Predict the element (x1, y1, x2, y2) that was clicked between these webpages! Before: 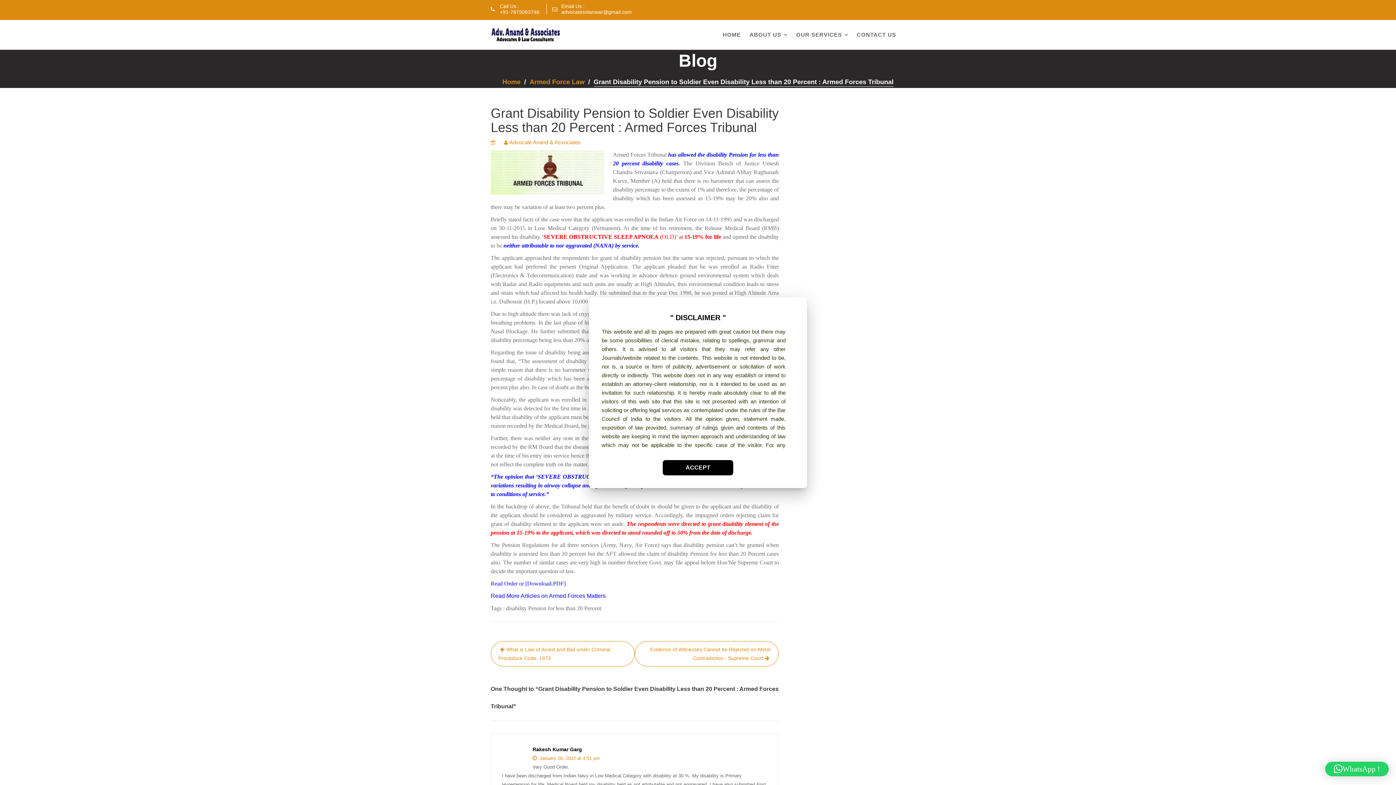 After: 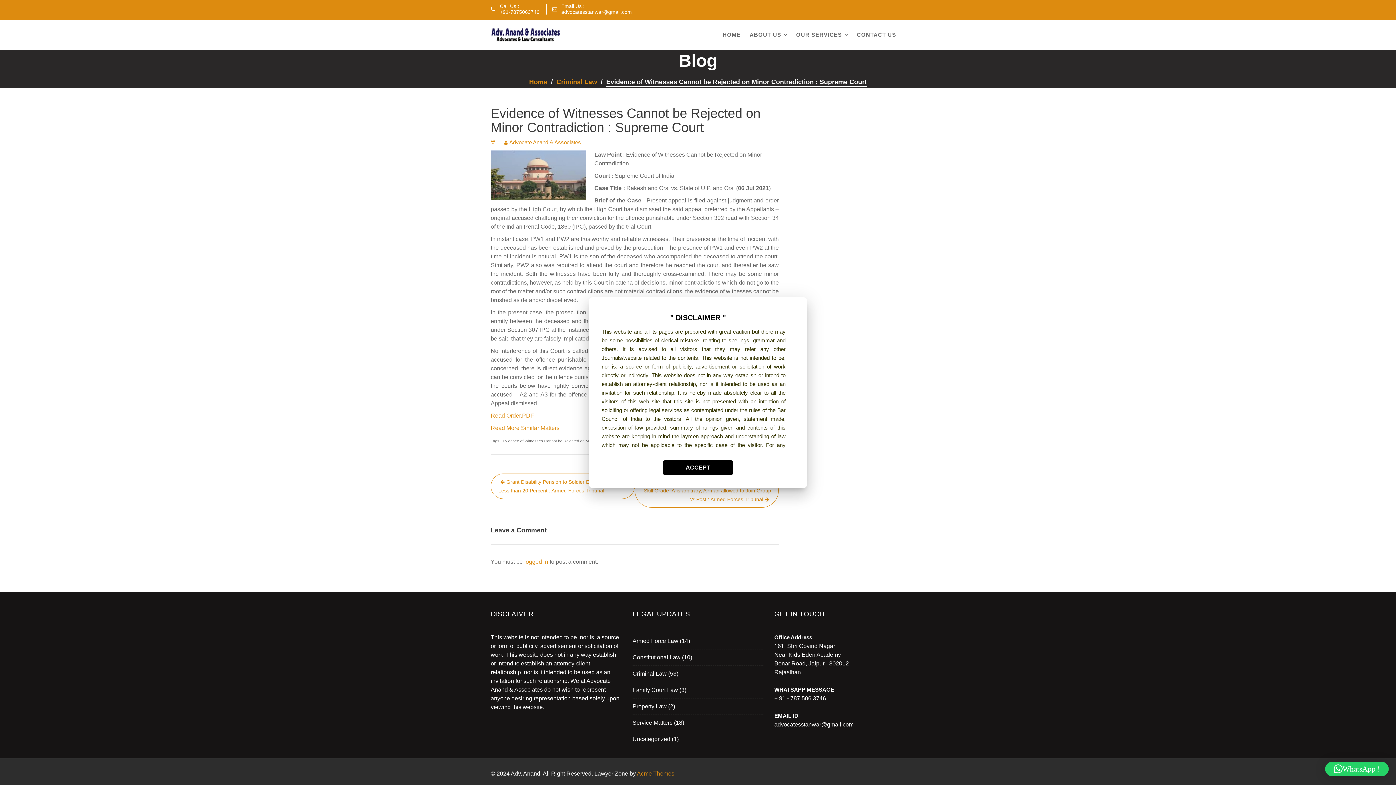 Action: label: Evidence of Witnesses Cannot be Rejected on Minor Contradiction : Supreme Court bbox: (634, 641, 779, 666)